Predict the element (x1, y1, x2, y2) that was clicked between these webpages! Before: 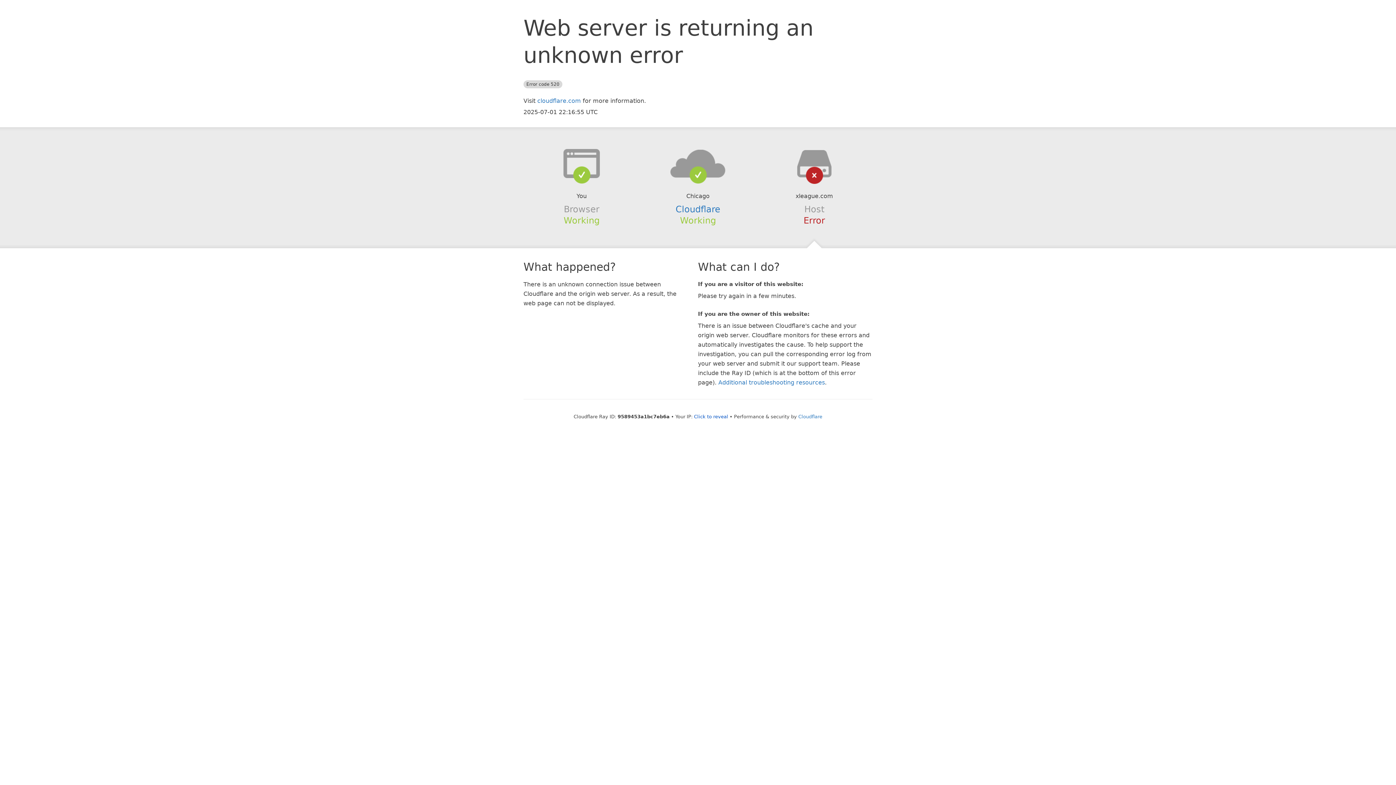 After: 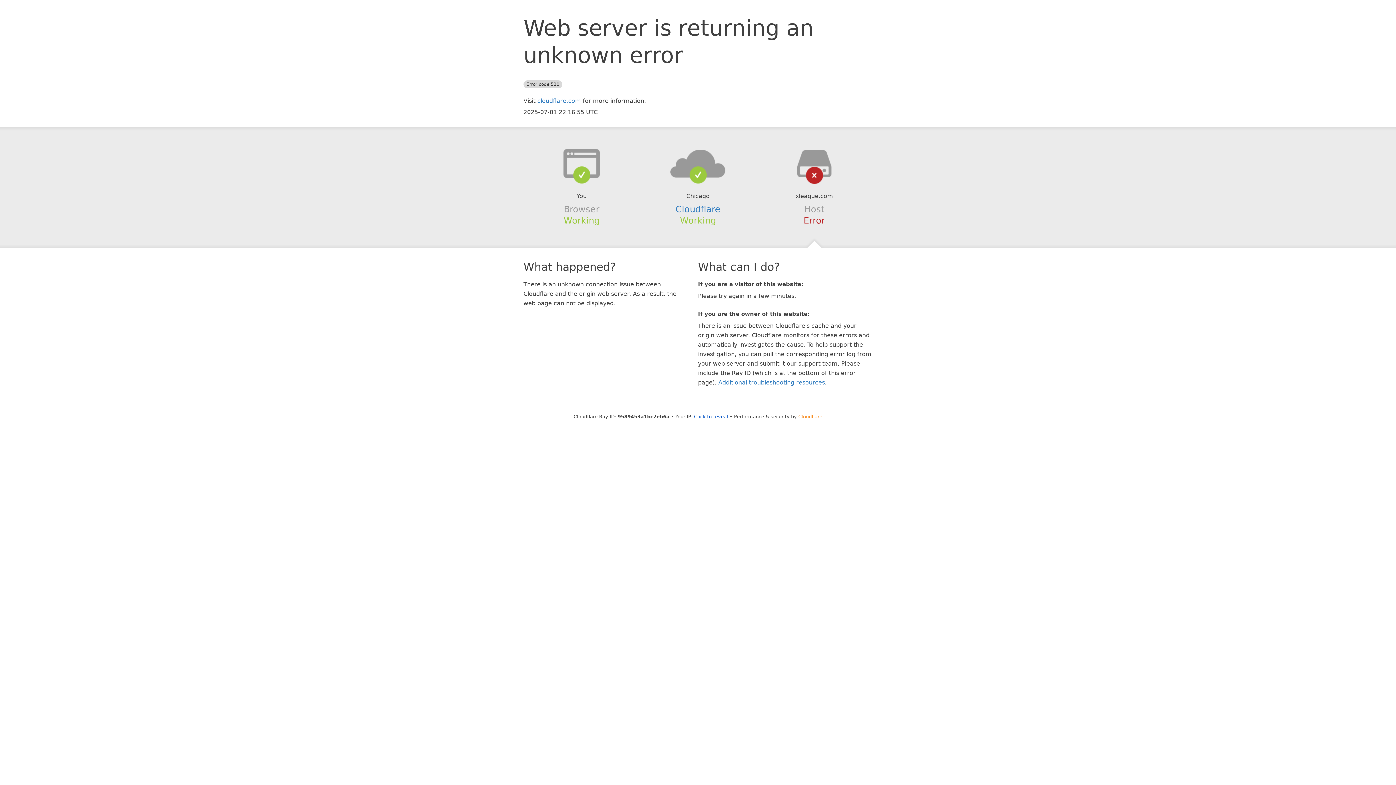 Action: bbox: (798, 414, 822, 419) label: Cloudflare